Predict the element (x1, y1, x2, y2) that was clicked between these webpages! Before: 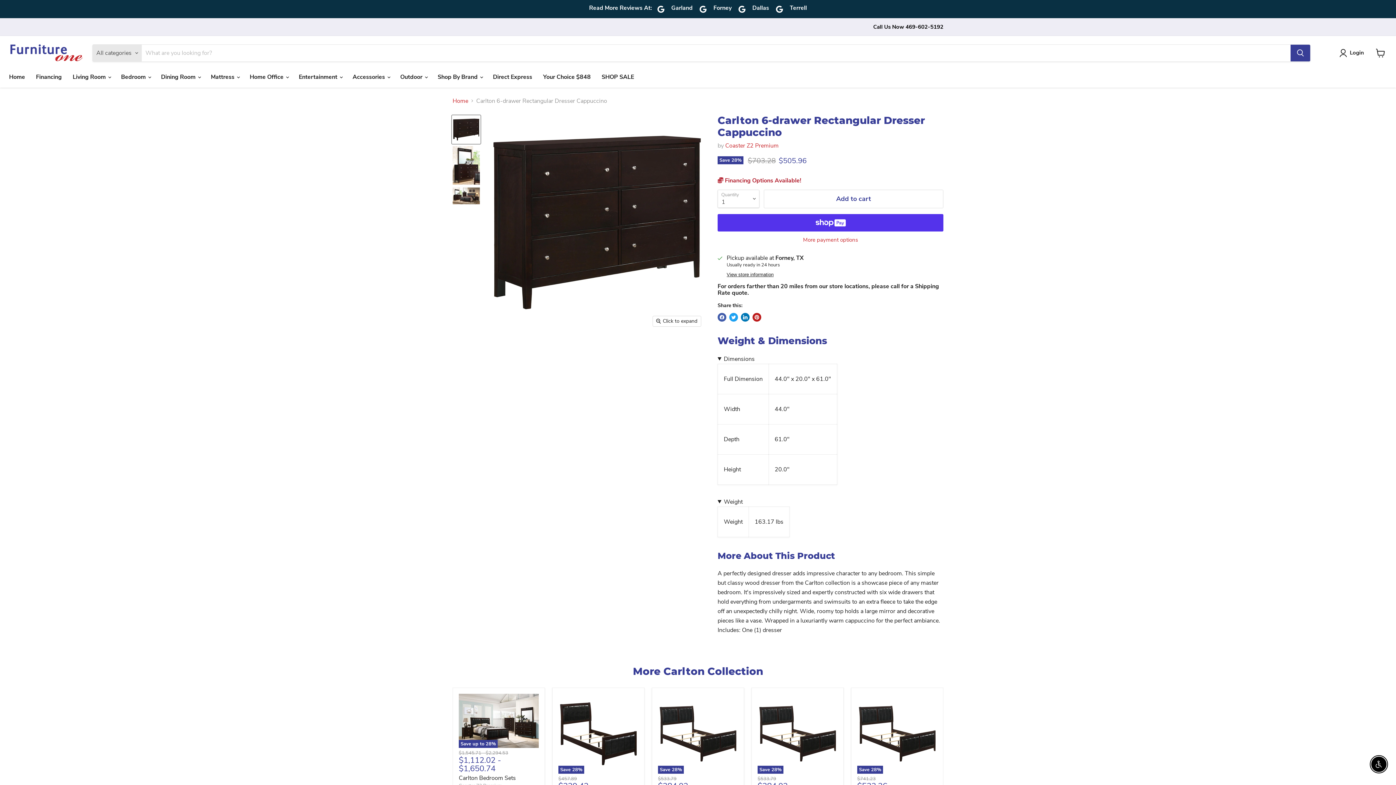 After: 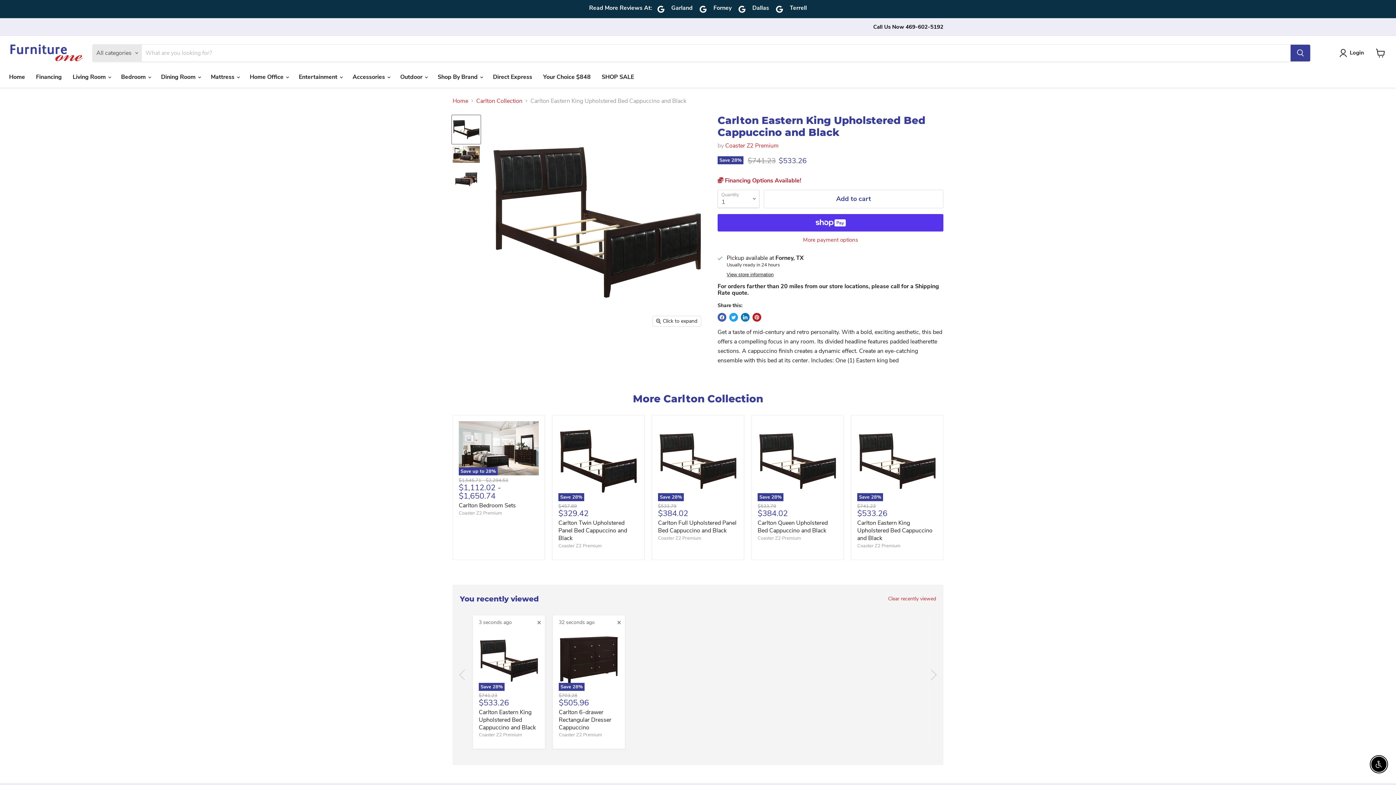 Action: bbox: (857, 694, 937, 774) label: Save 28%